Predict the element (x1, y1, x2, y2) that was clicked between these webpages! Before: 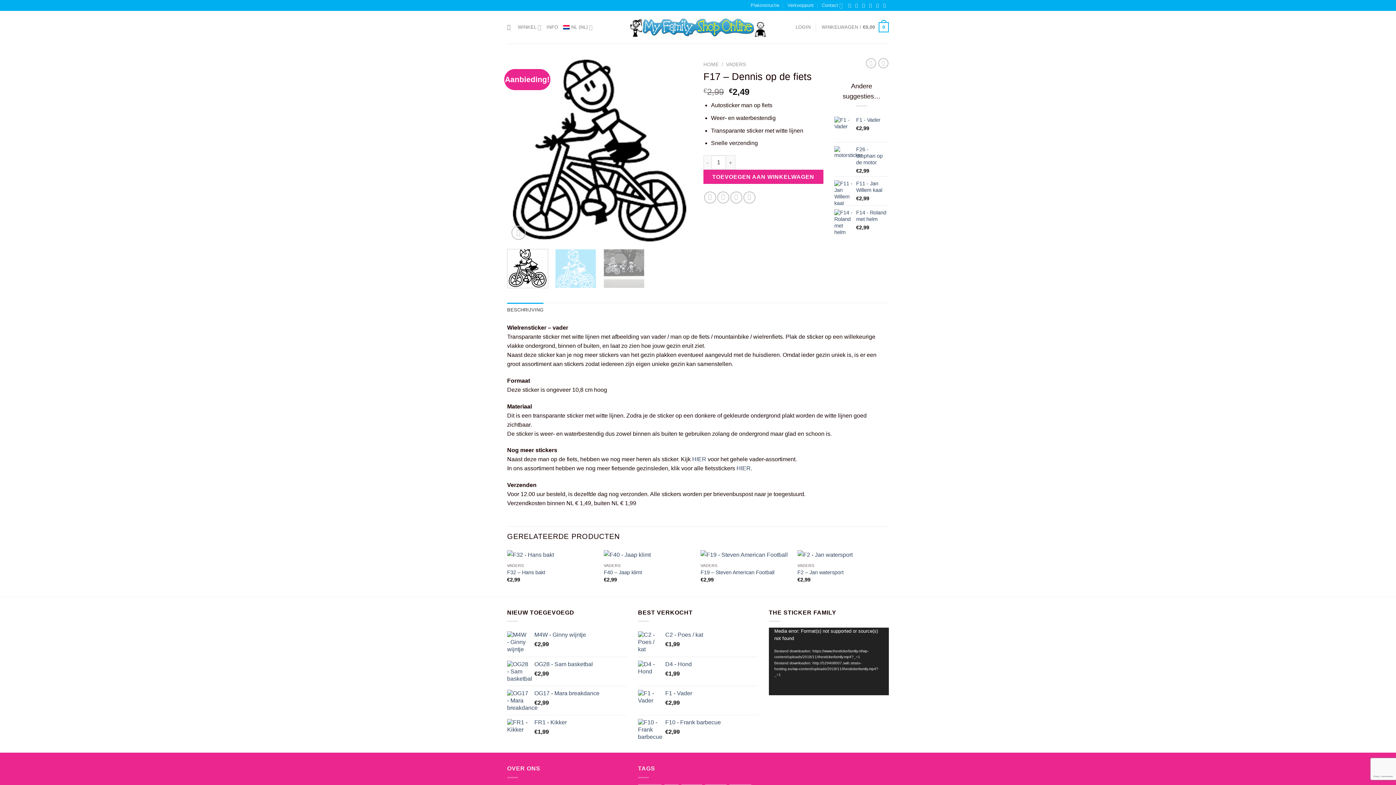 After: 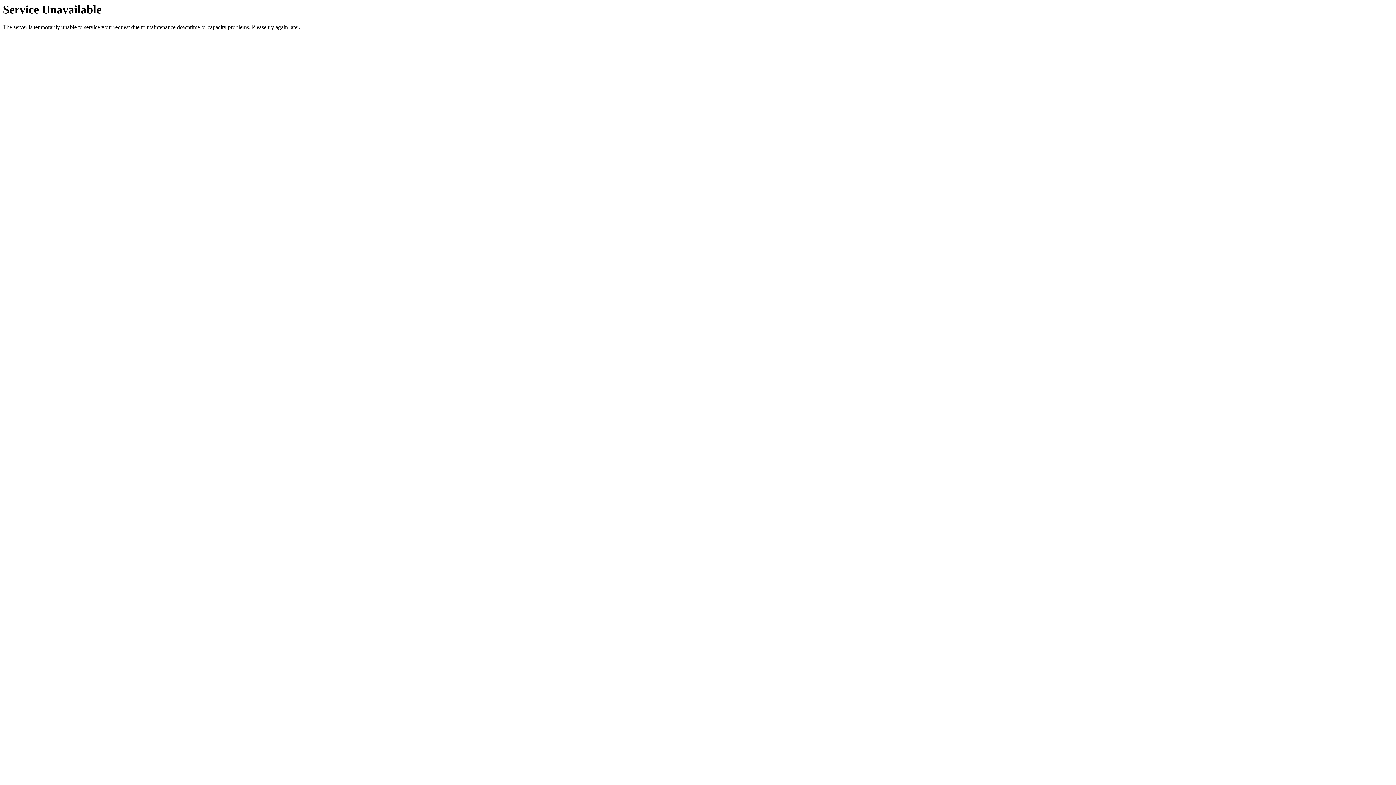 Action: label: F26 - Stephan op de motor bbox: (856, 146, 889, 165)